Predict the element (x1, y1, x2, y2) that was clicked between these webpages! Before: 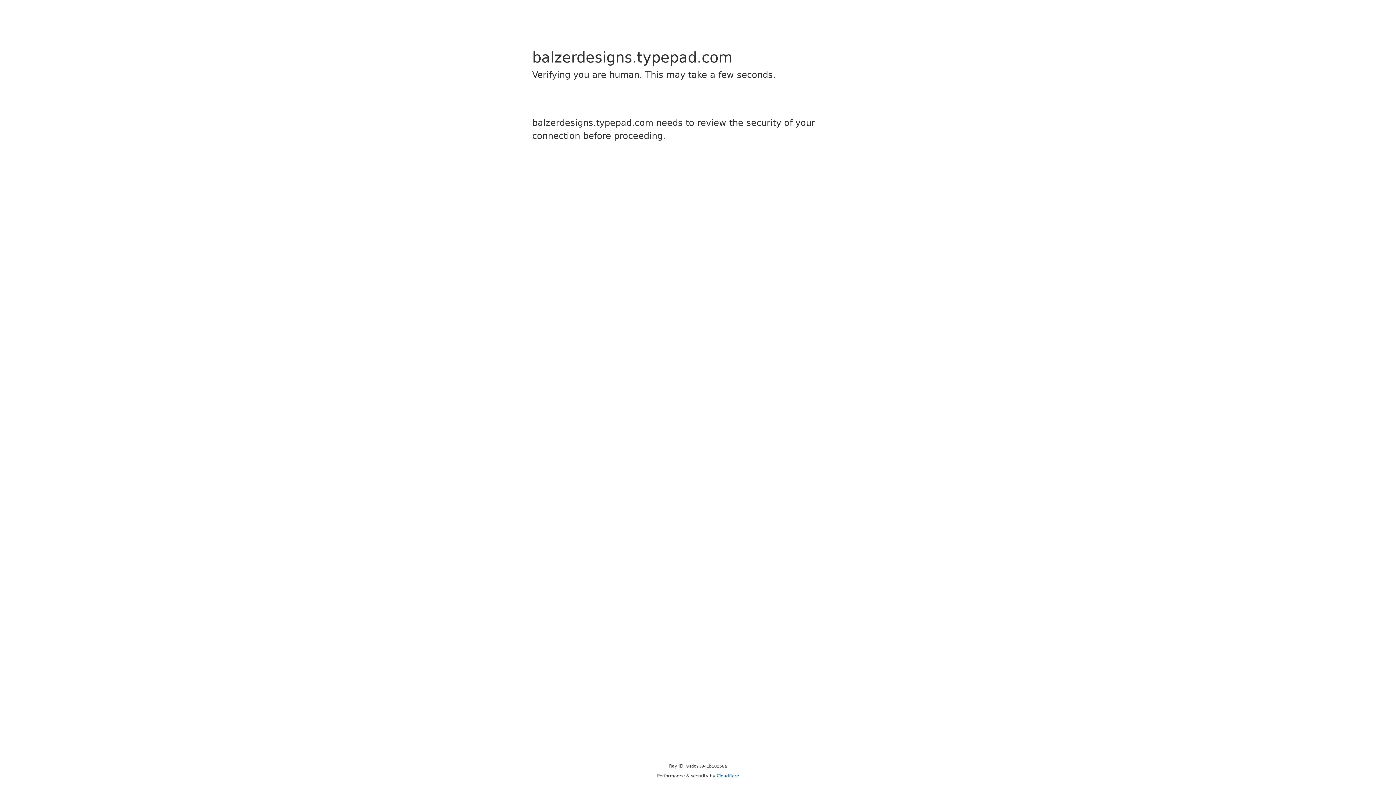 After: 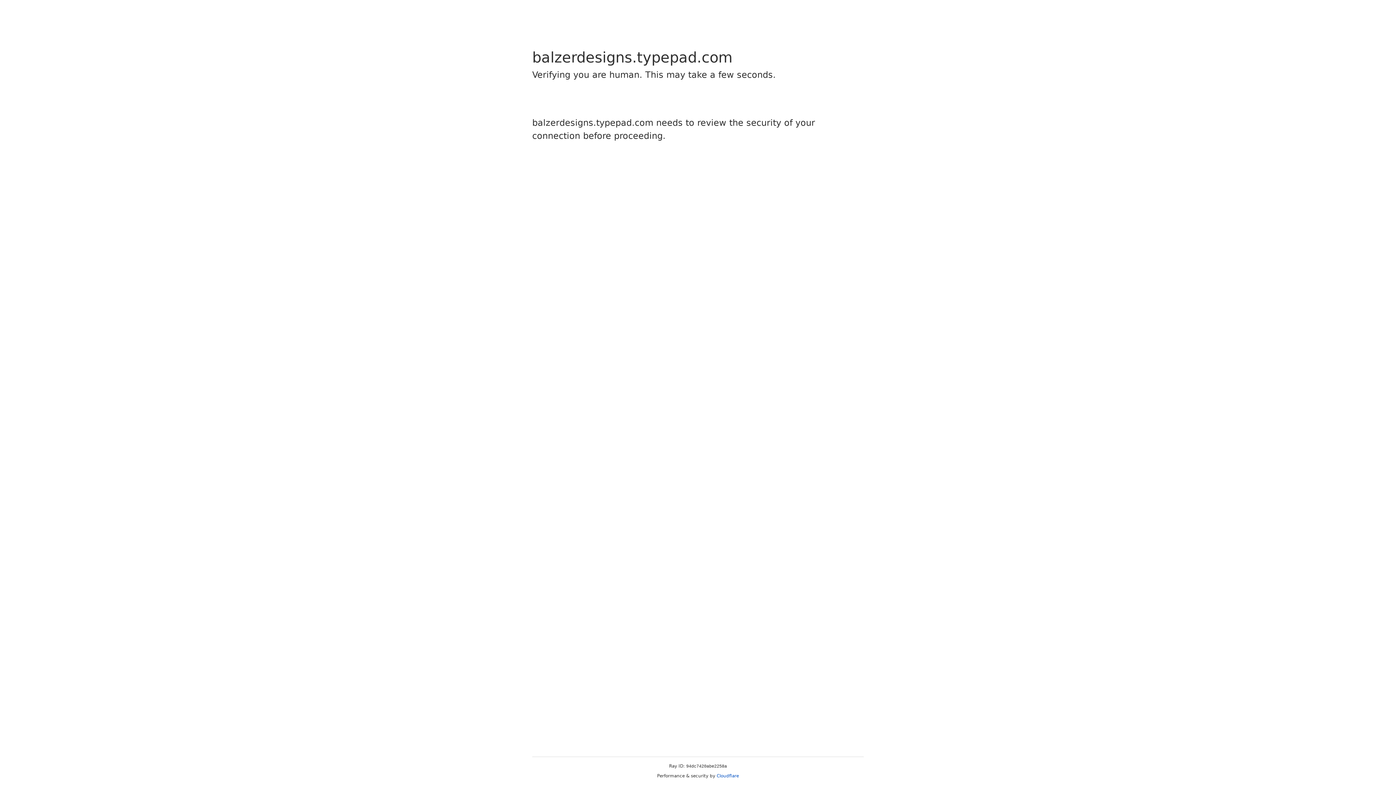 Action: bbox: (716, 773, 739, 778) label: Cloudflare